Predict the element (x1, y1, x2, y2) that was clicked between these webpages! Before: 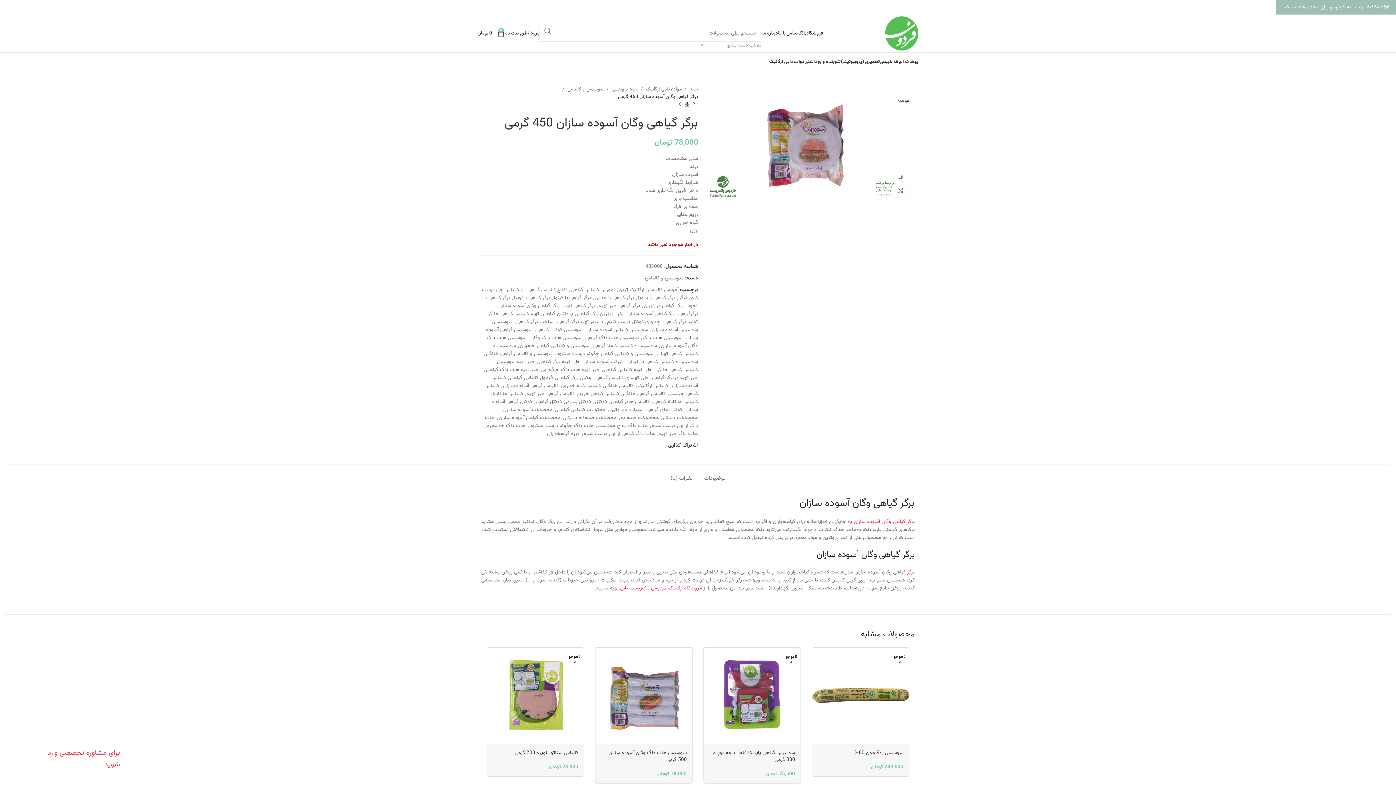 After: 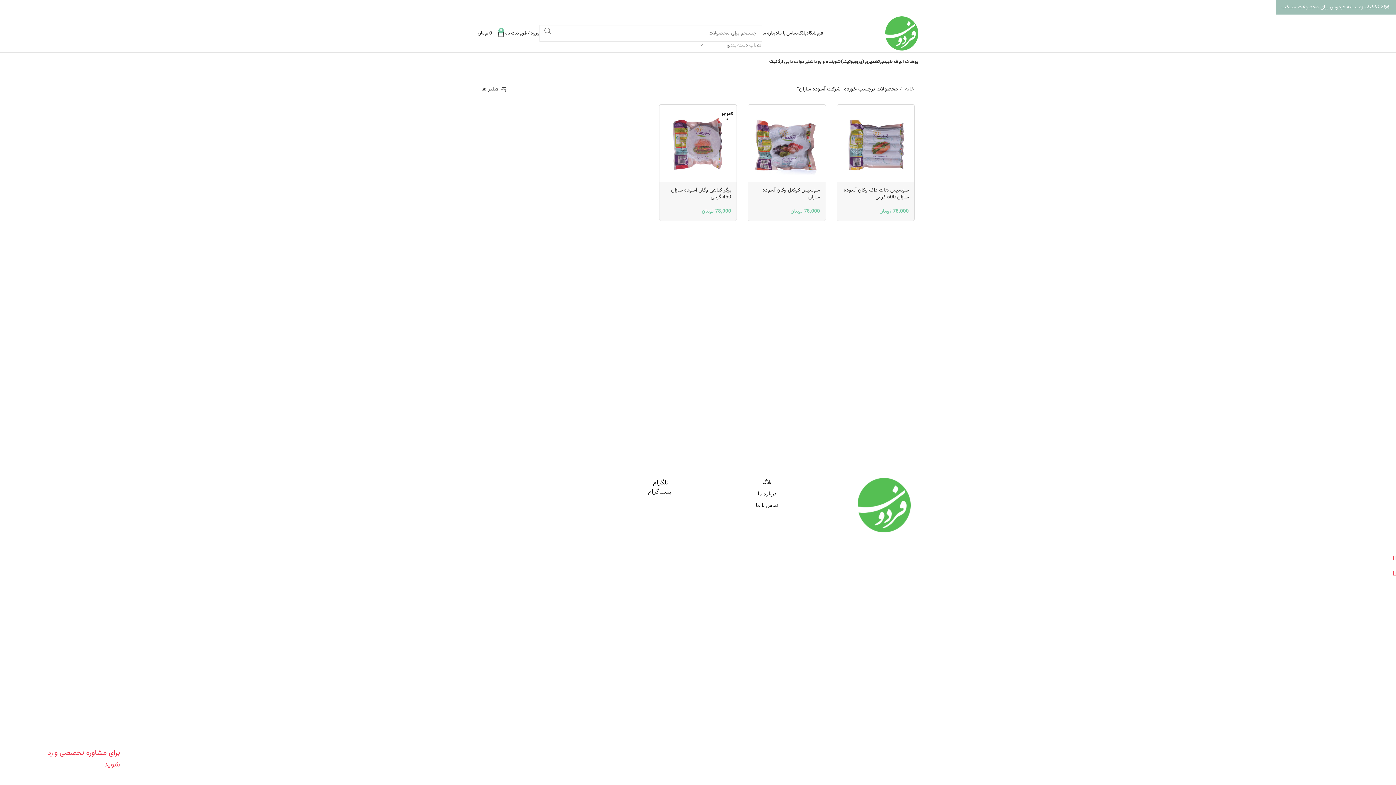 Action: bbox: (583, 358, 623, 366) label: شرکت آسوده سازان